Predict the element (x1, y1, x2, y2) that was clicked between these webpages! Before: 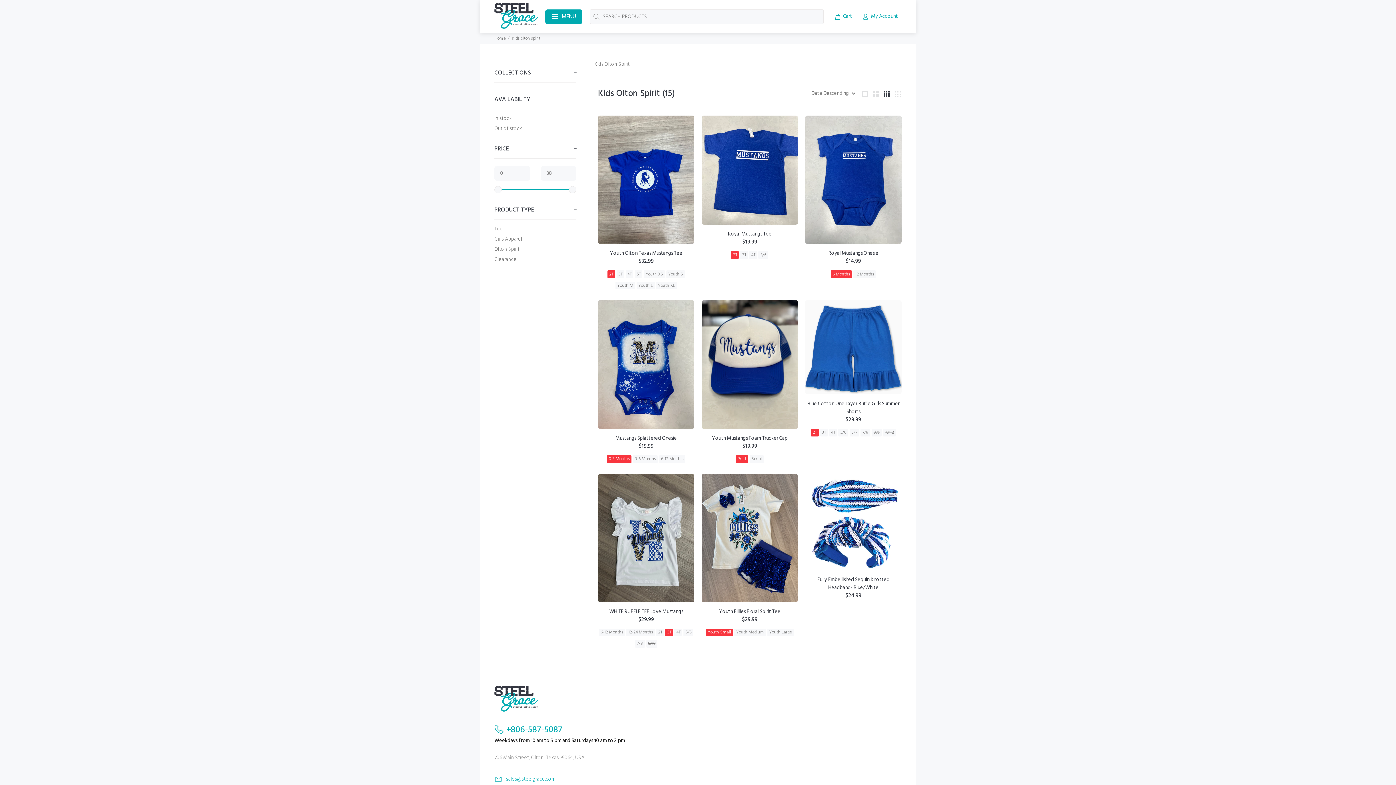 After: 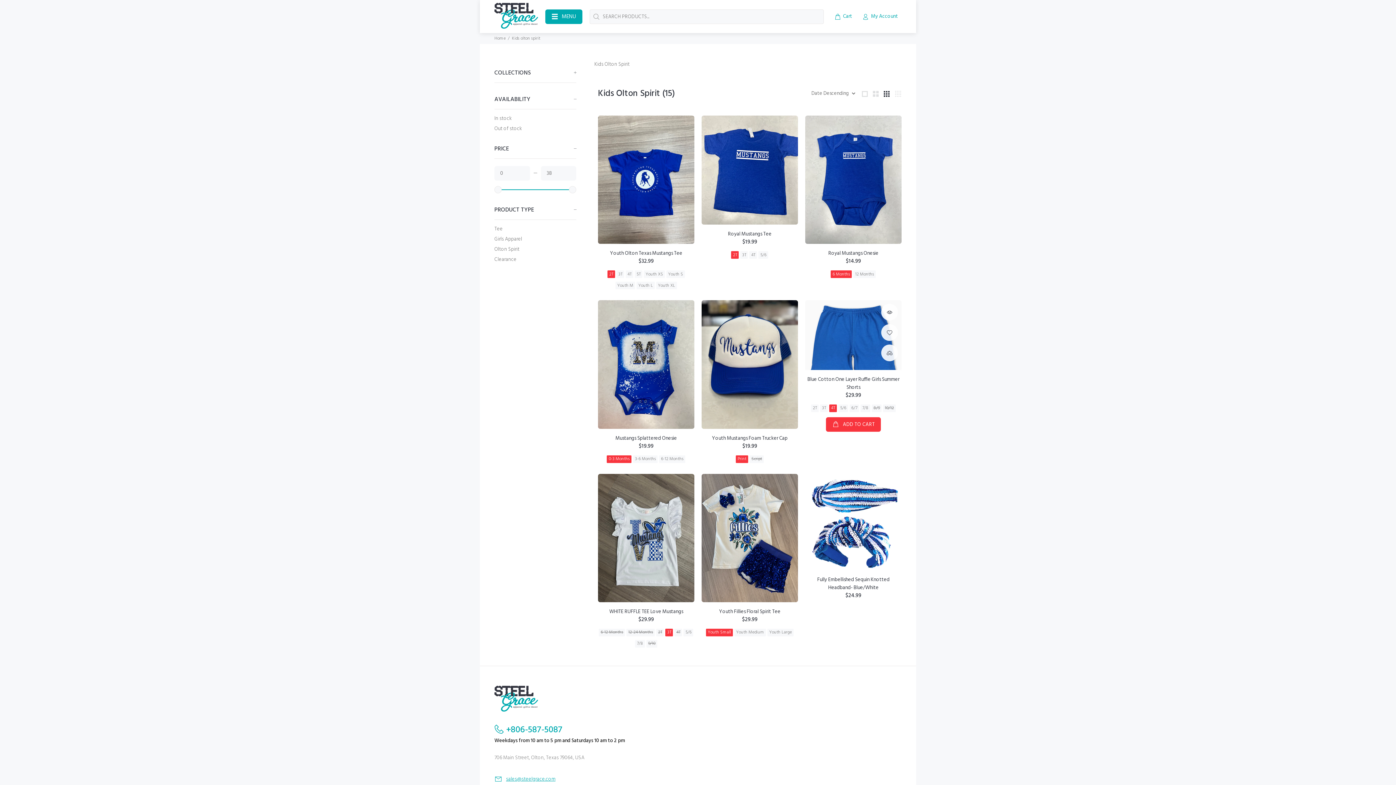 Action: label: 4T bbox: (829, 428, 837, 436)